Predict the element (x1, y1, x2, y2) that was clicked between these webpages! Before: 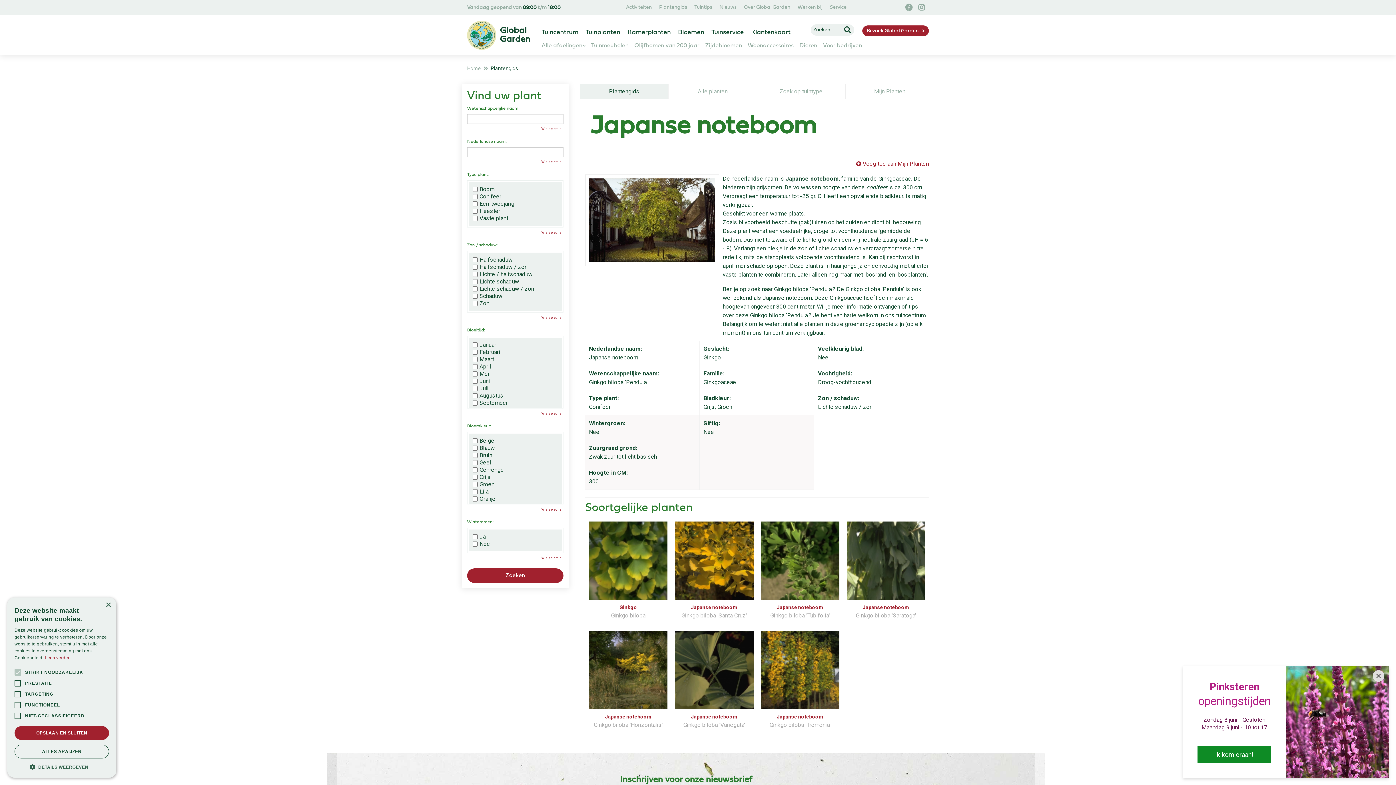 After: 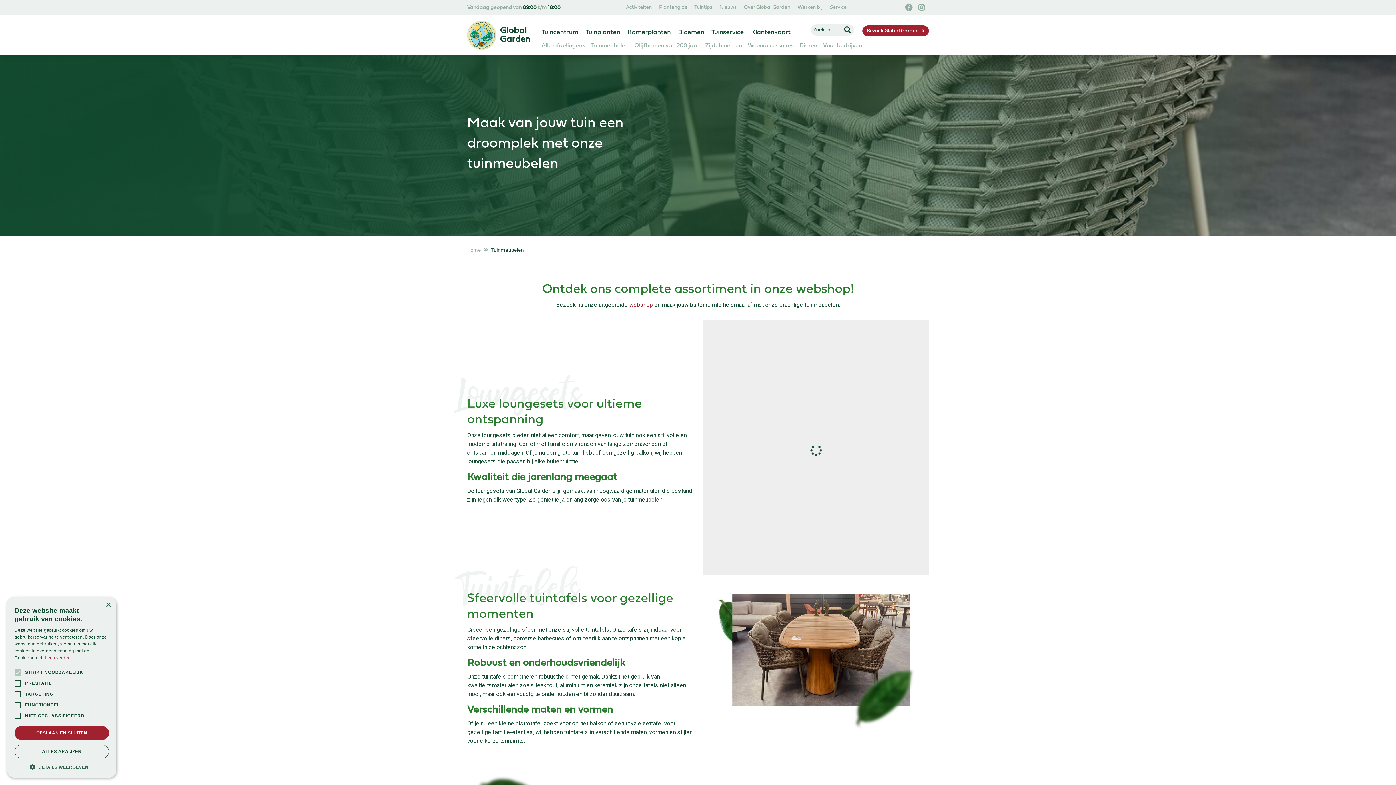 Action: label: Tuinmeubelen bbox: (588, 40, 631, 51)